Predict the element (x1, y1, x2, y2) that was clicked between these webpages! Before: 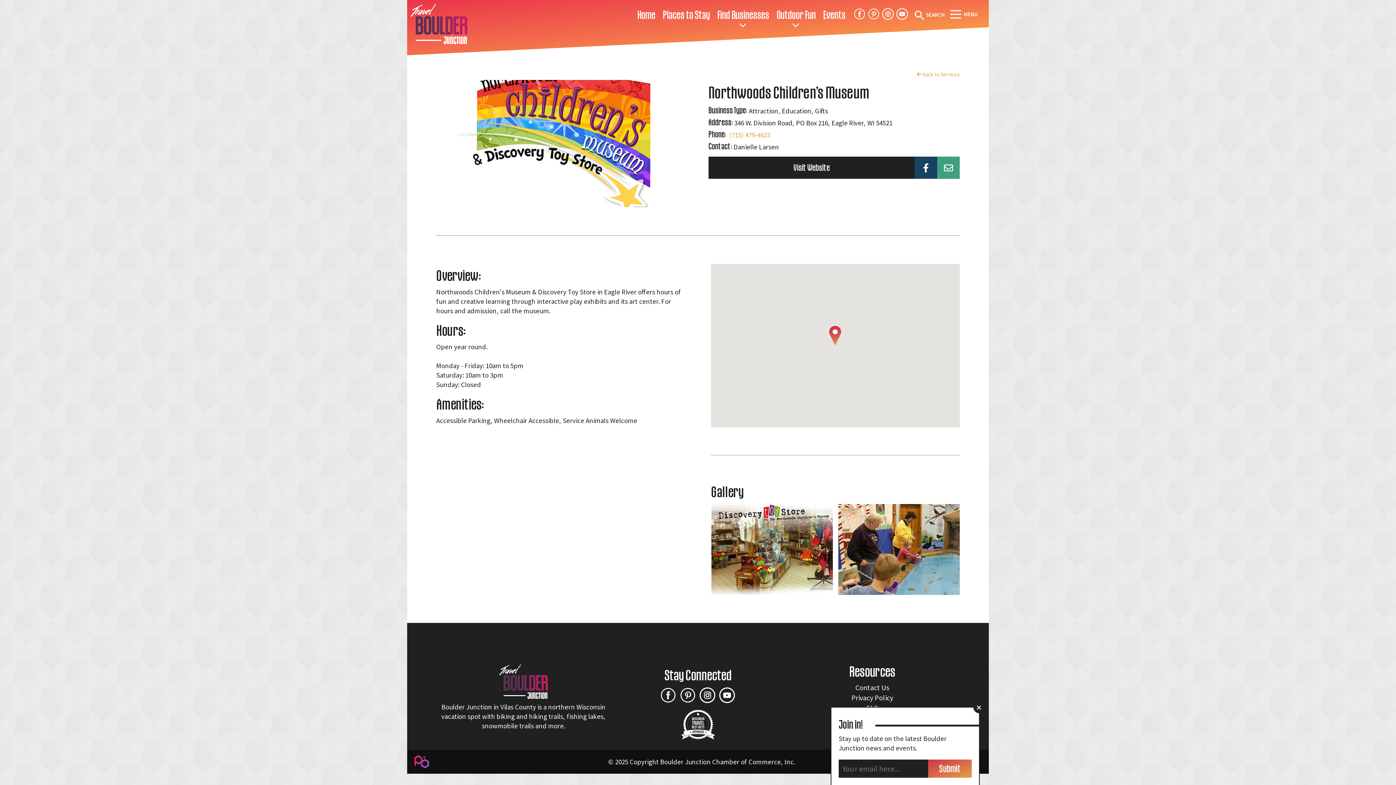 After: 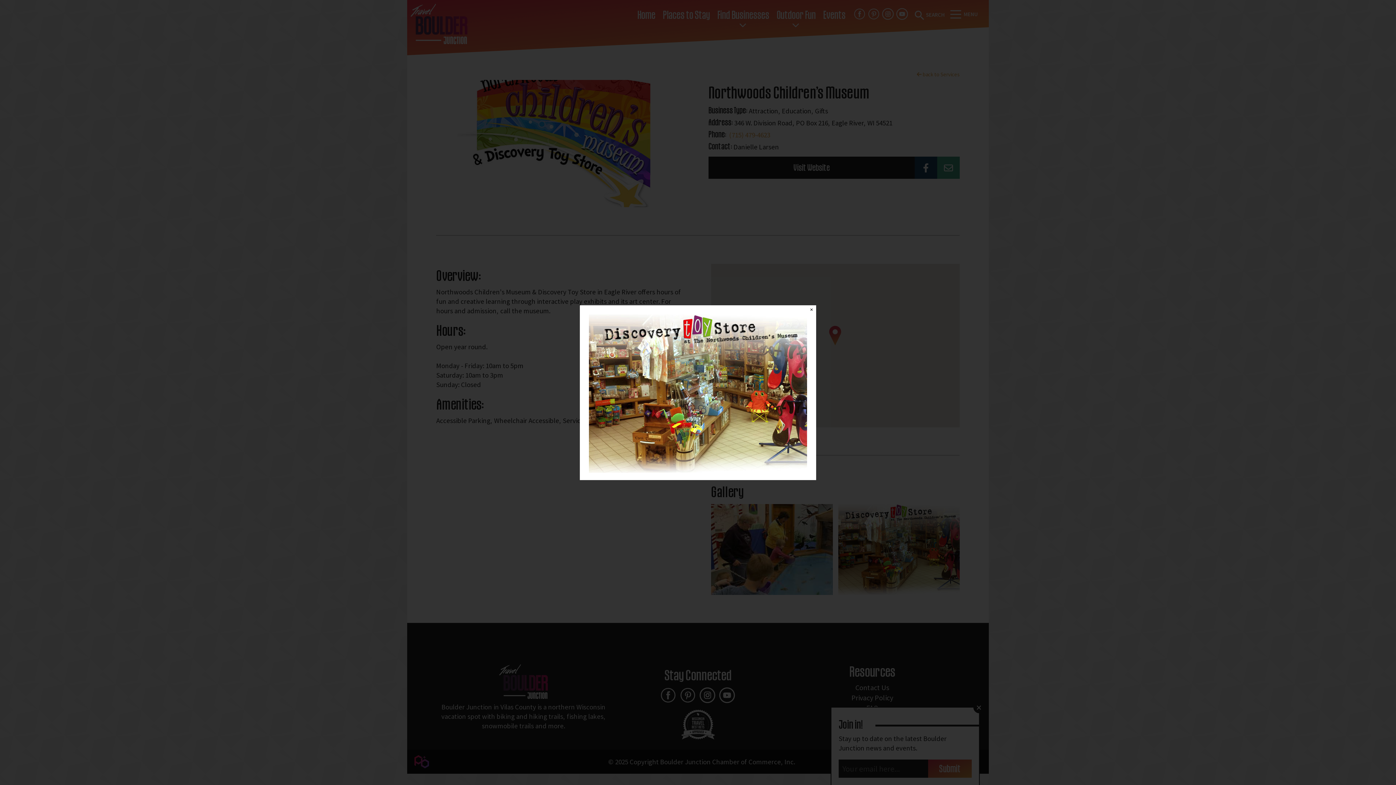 Action: bbox: (838, 504, 960, 595) label: View image 